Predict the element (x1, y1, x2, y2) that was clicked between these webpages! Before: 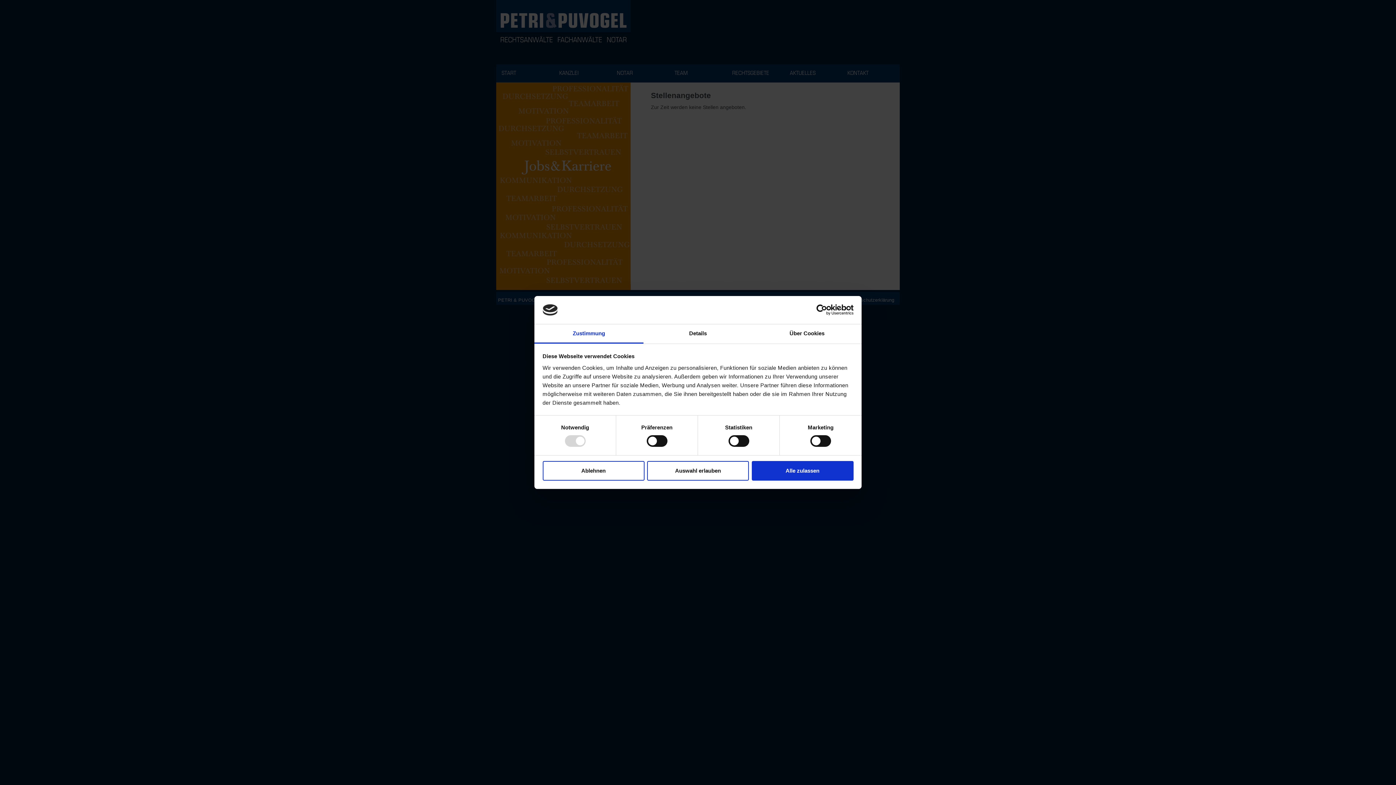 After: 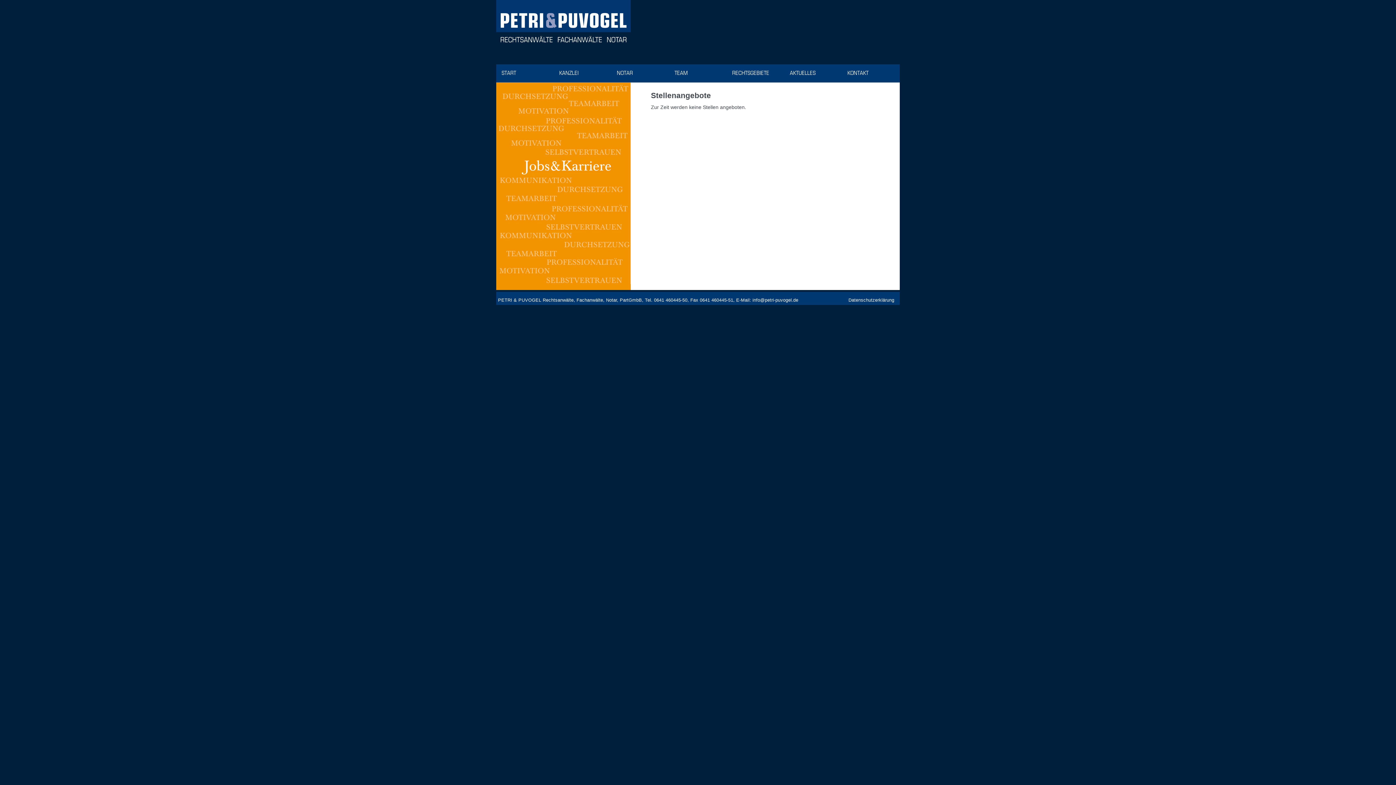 Action: label: Alle zulassen bbox: (751, 461, 853, 480)